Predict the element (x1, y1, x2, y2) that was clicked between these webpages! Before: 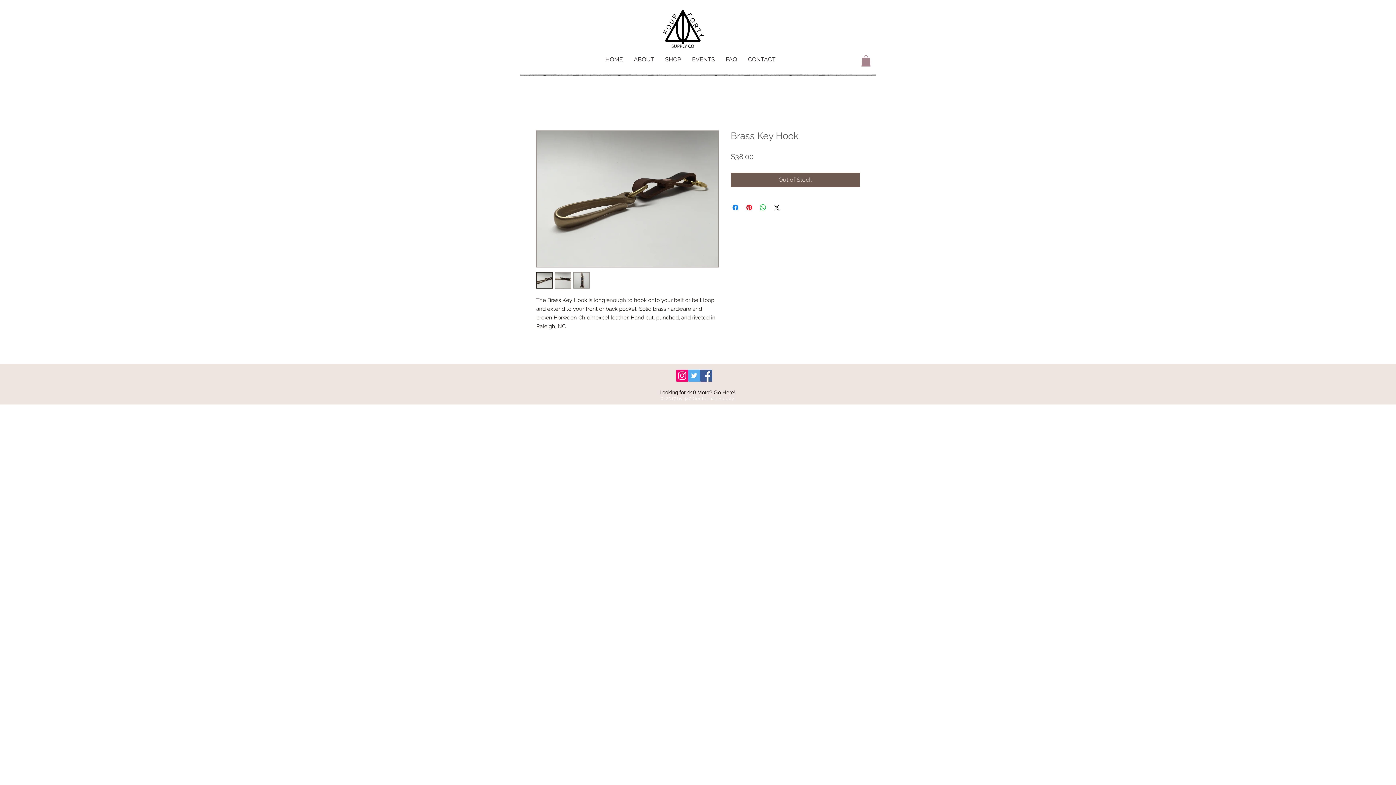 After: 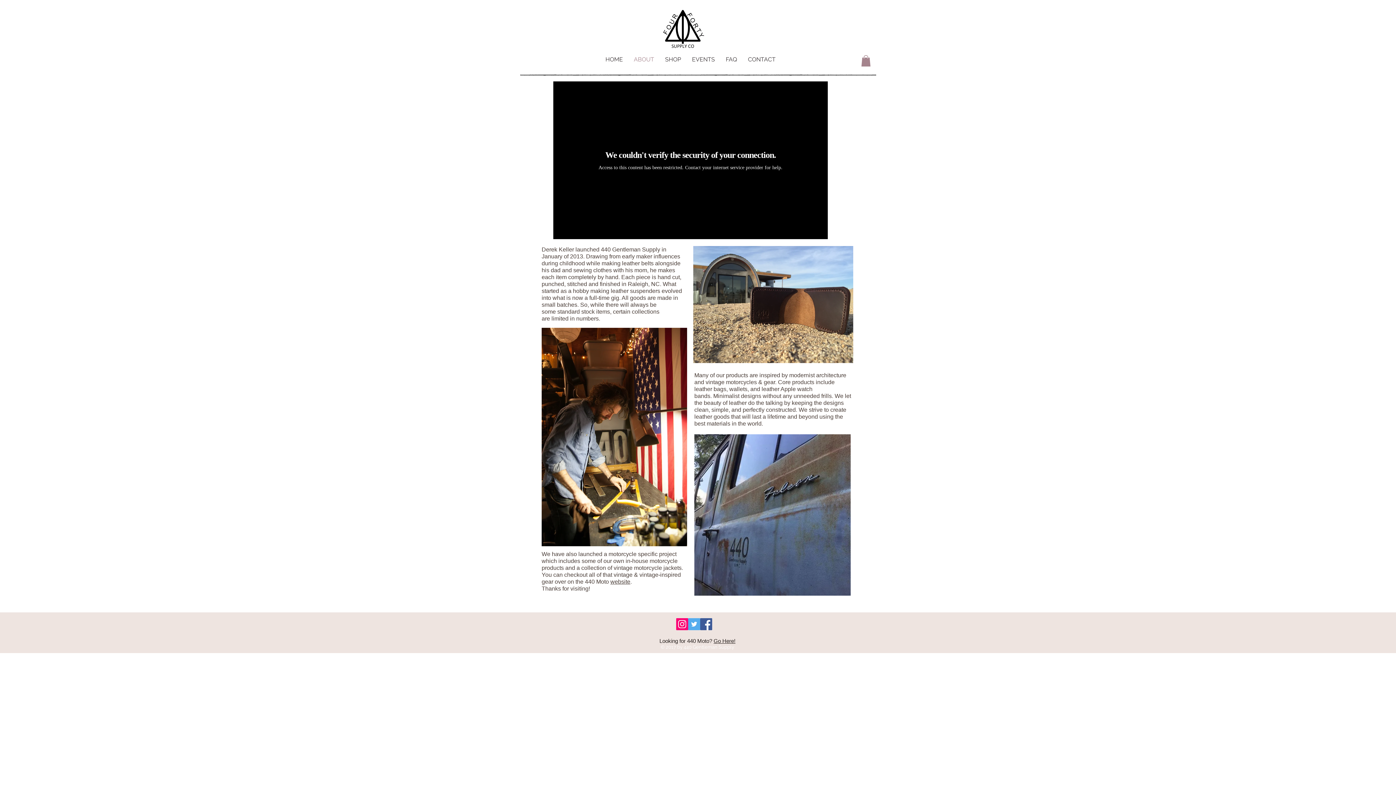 Action: bbox: (628, 50, 659, 68) label: ABOUT